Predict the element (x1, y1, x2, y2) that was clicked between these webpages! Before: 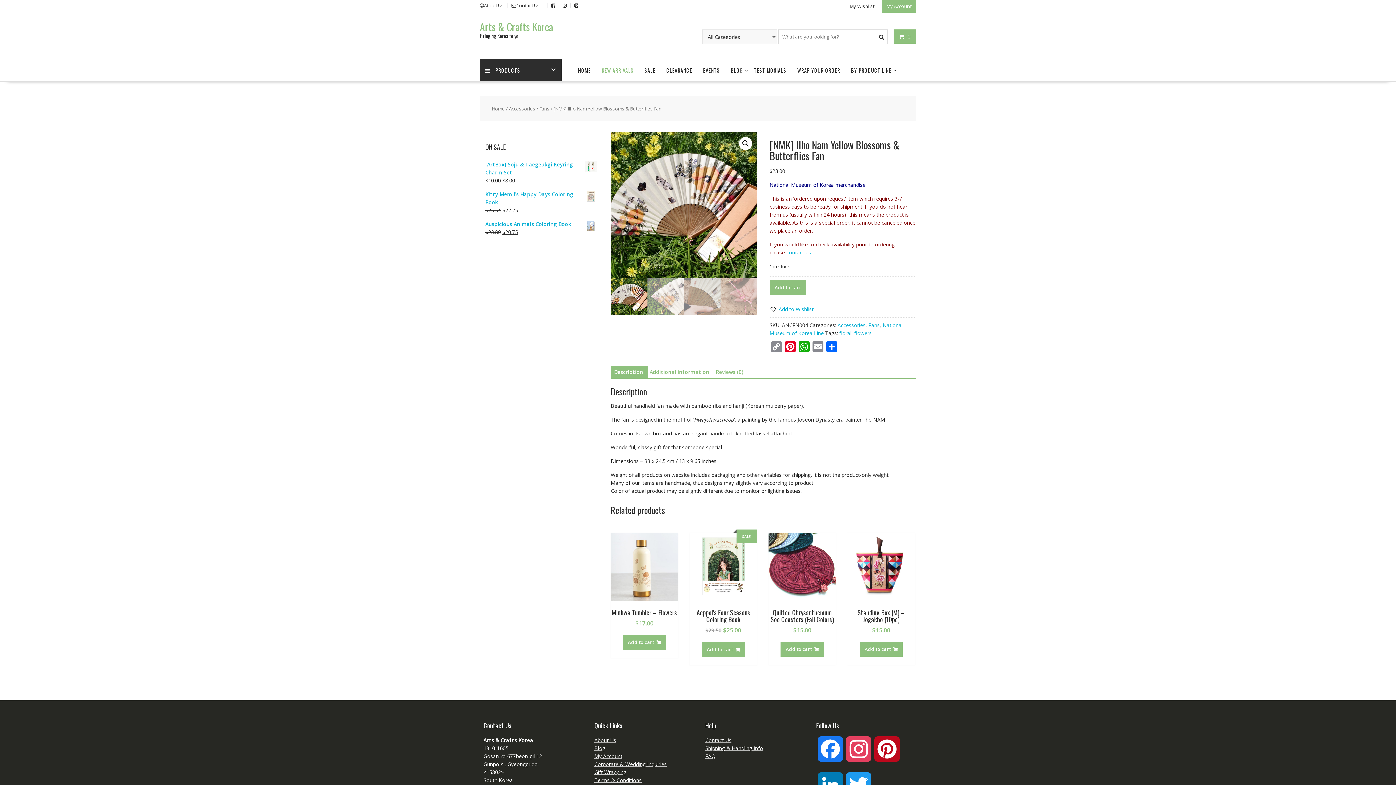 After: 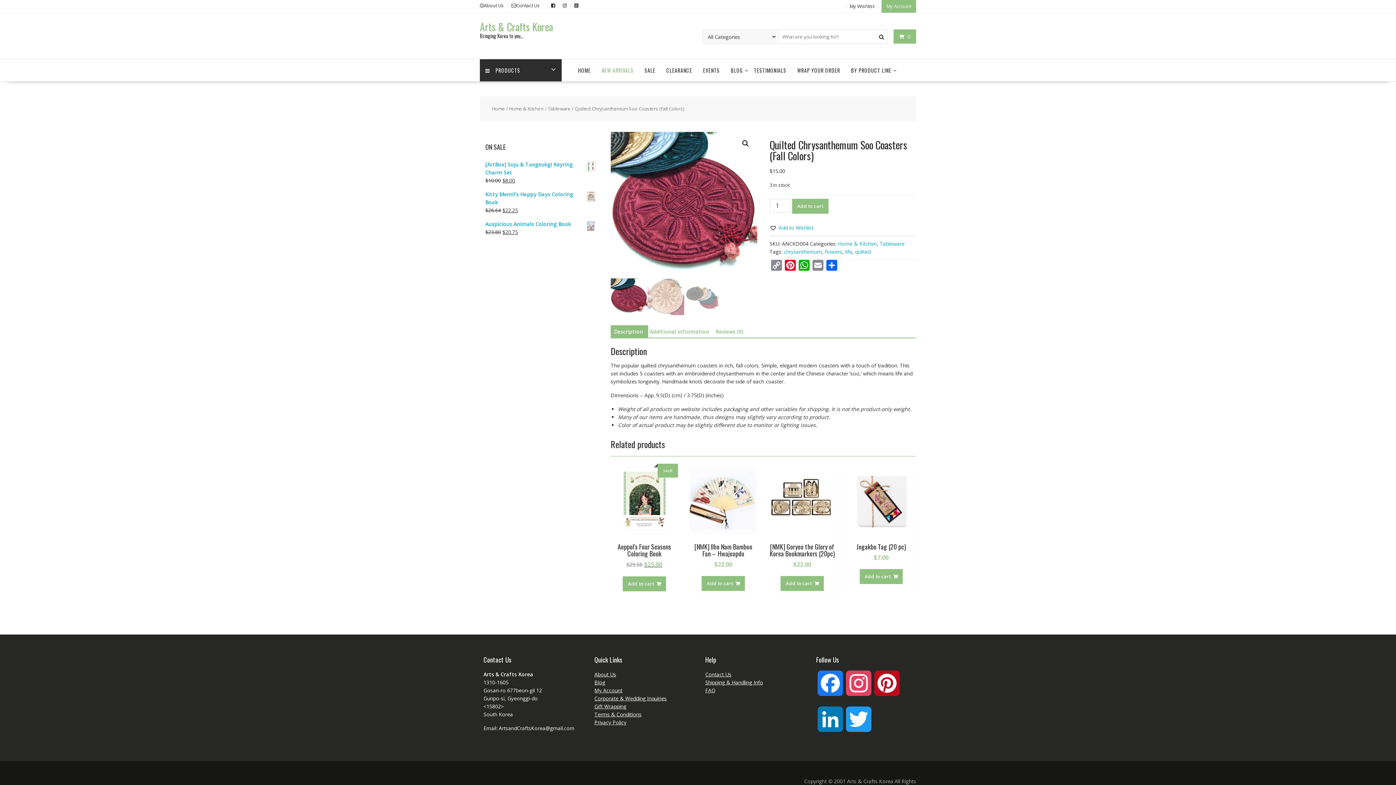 Action: bbox: (768, 533, 836, 634) label: Quilted Chrysanthemum Soo Coasters (Fall Colors)
$15.00